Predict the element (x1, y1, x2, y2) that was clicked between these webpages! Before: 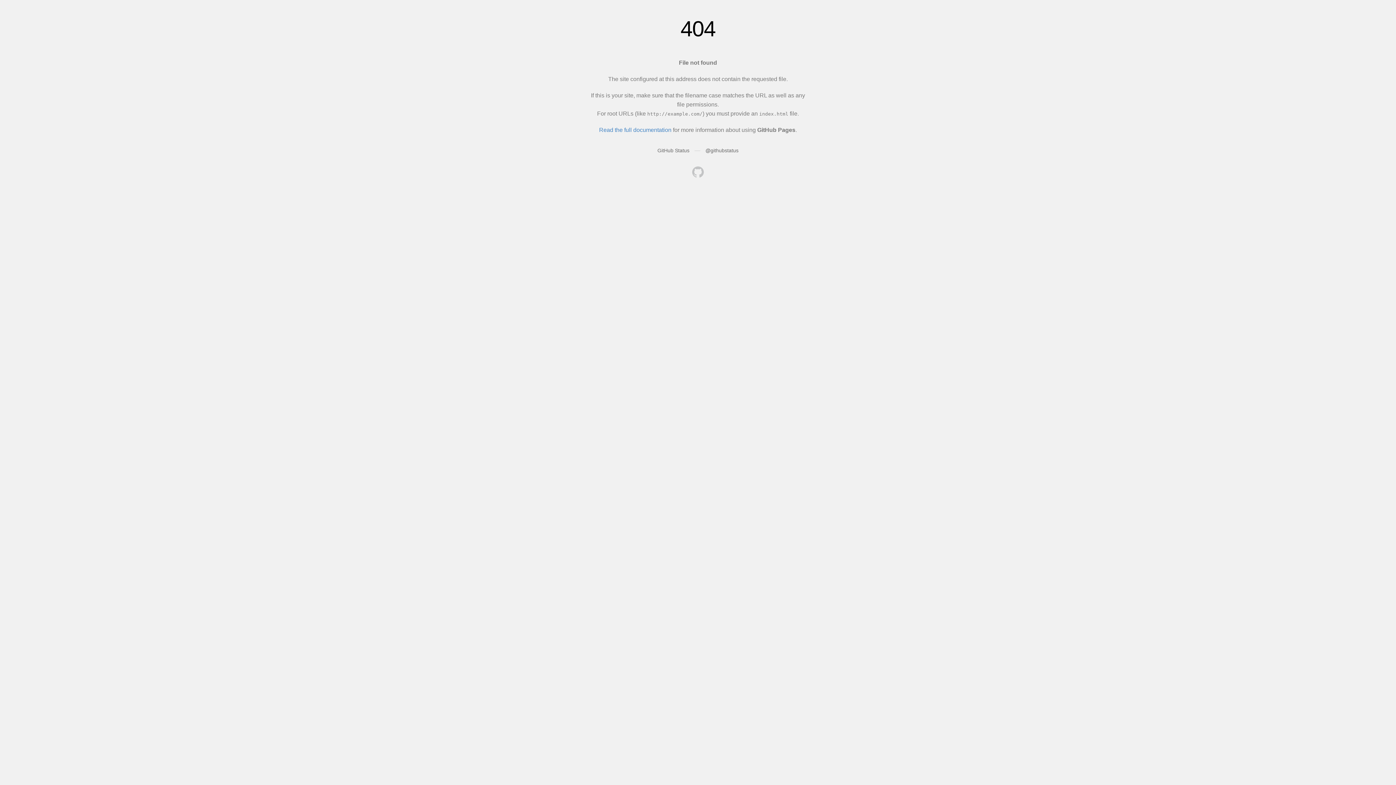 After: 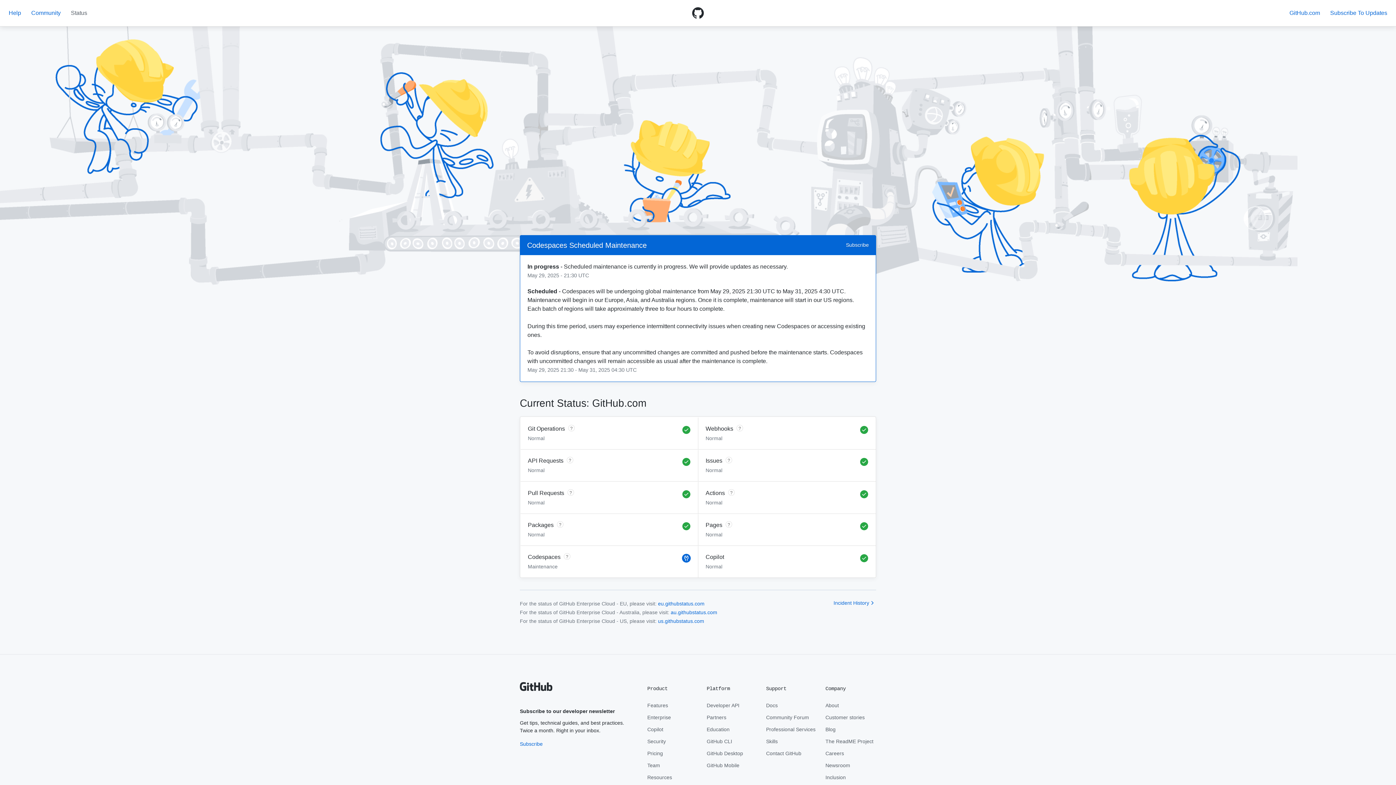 Action: bbox: (657, 147, 689, 153) label: GitHub Status